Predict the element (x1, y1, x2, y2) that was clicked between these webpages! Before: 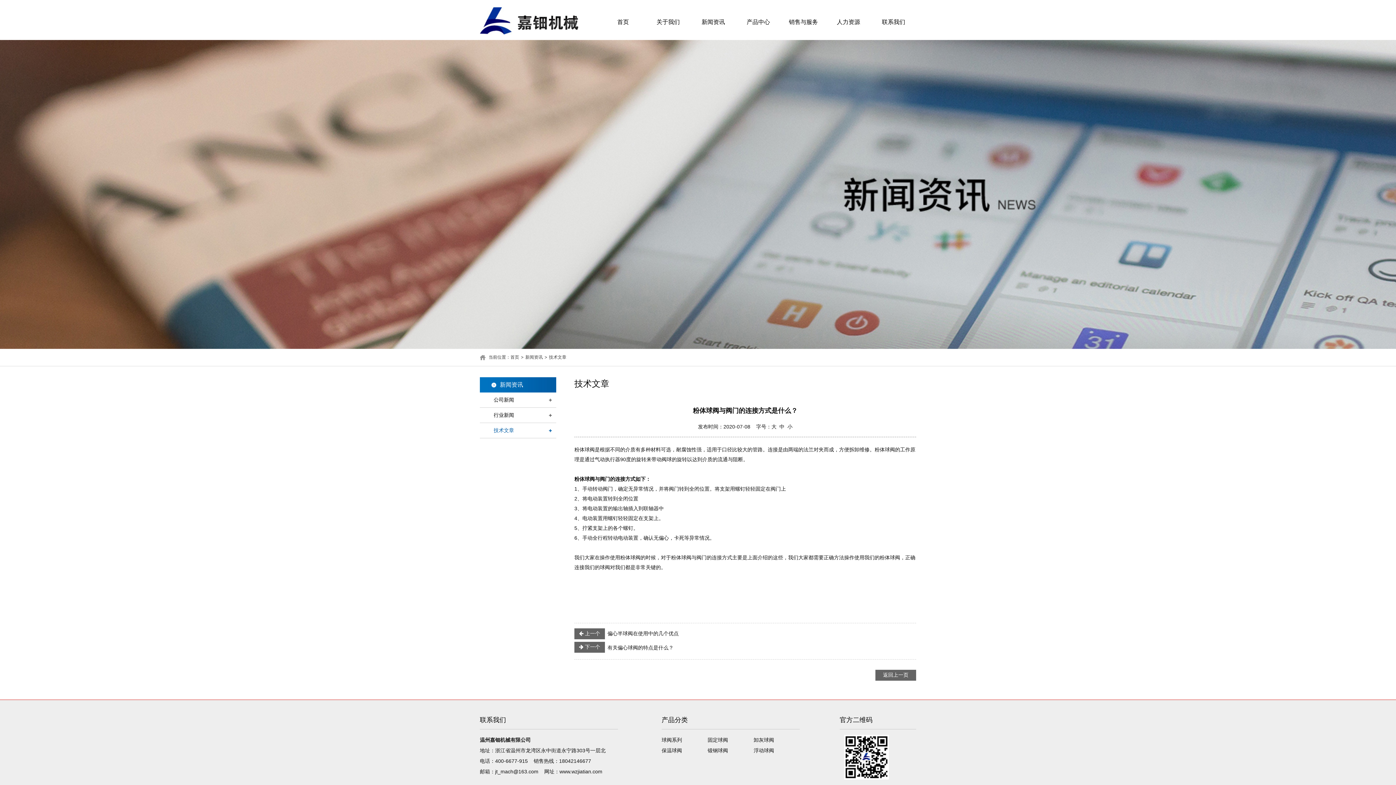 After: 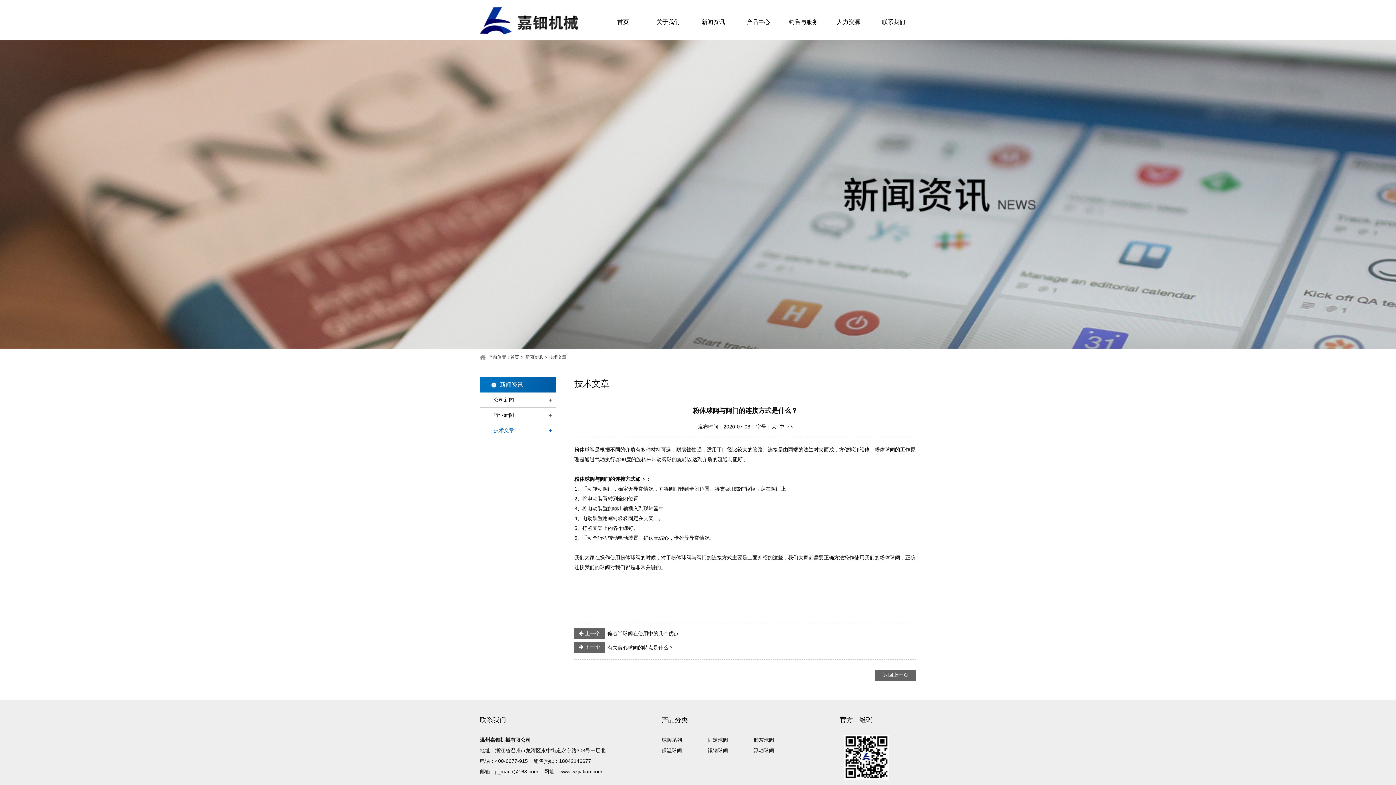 Action: bbox: (559, 769, 602, 774) label: www.wzjiatian.com